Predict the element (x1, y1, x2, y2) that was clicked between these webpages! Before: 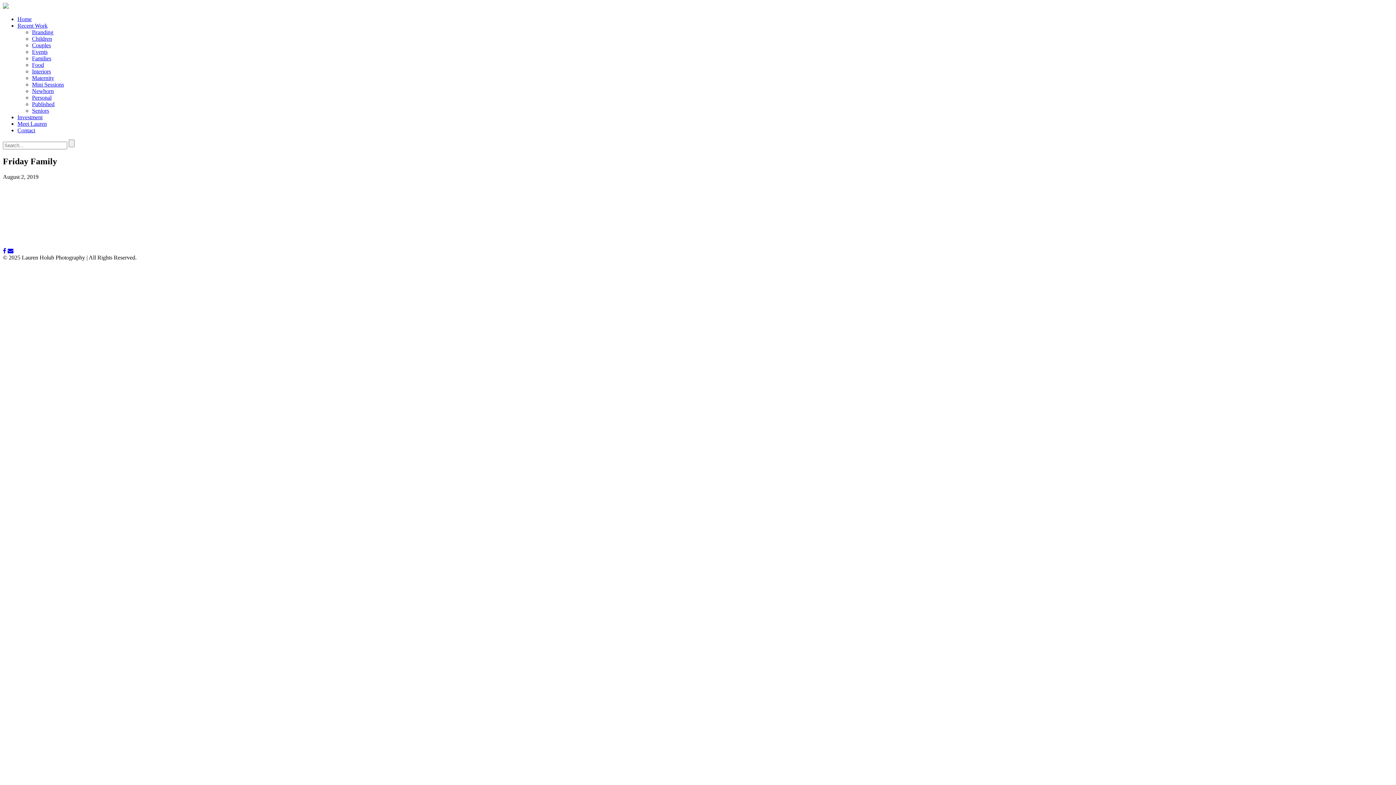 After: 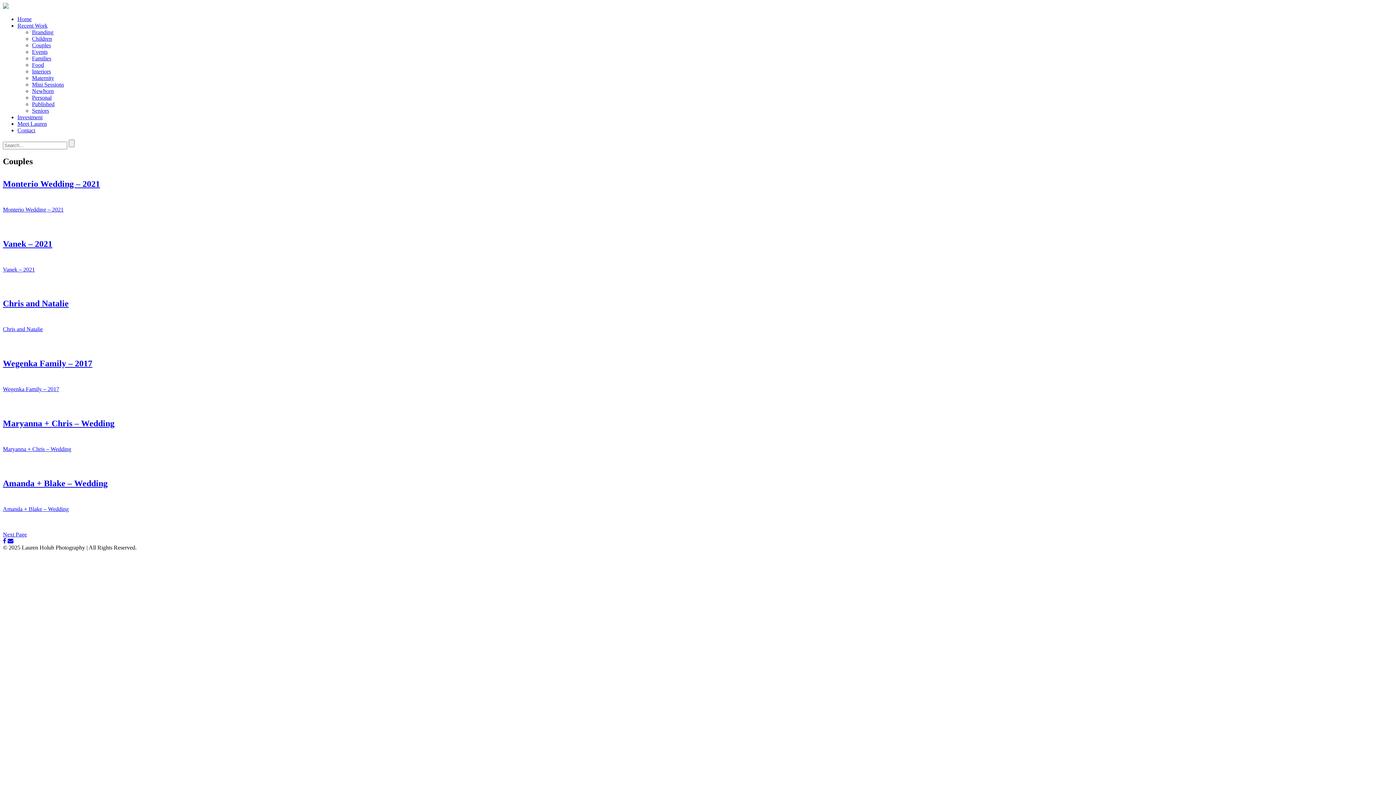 Action: label: Couples bbox: (32, 42, 50, 48)